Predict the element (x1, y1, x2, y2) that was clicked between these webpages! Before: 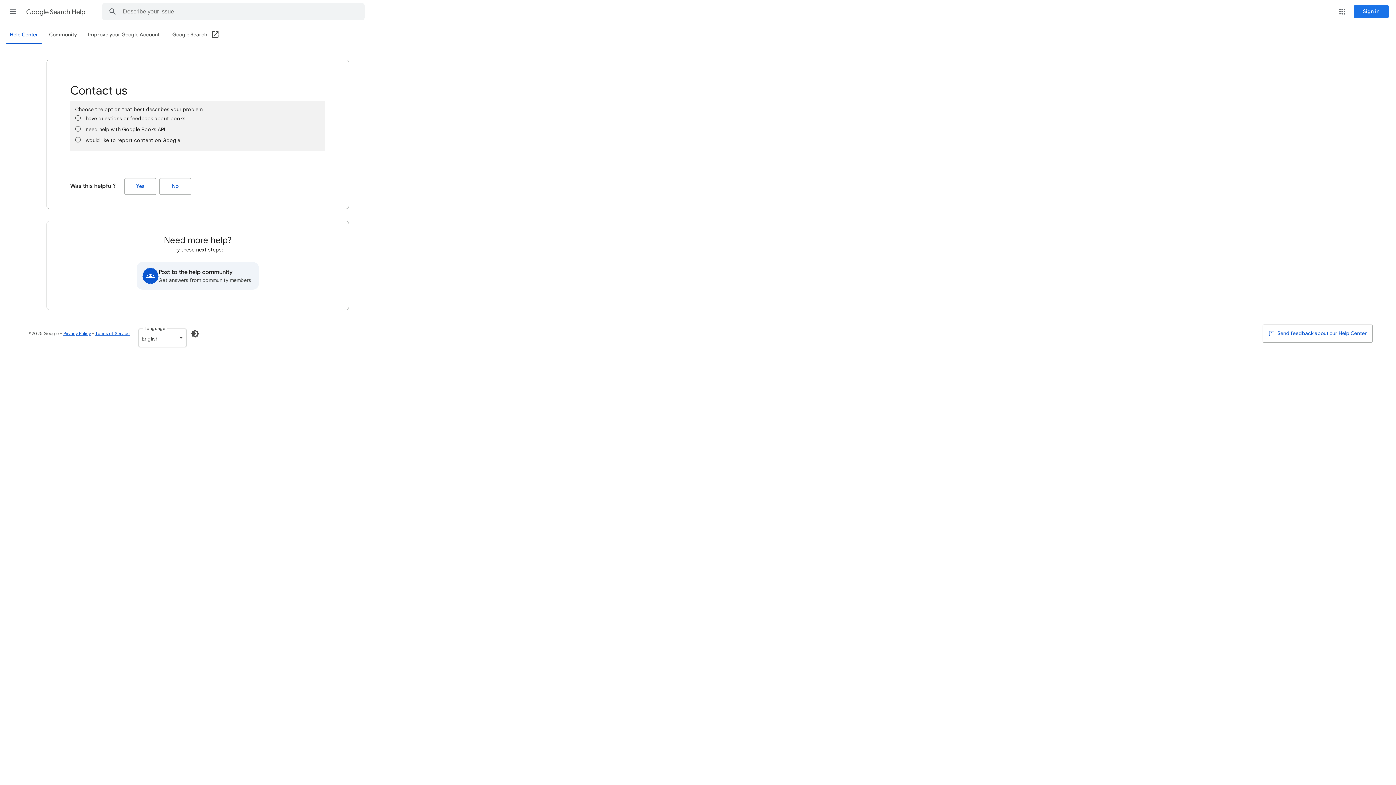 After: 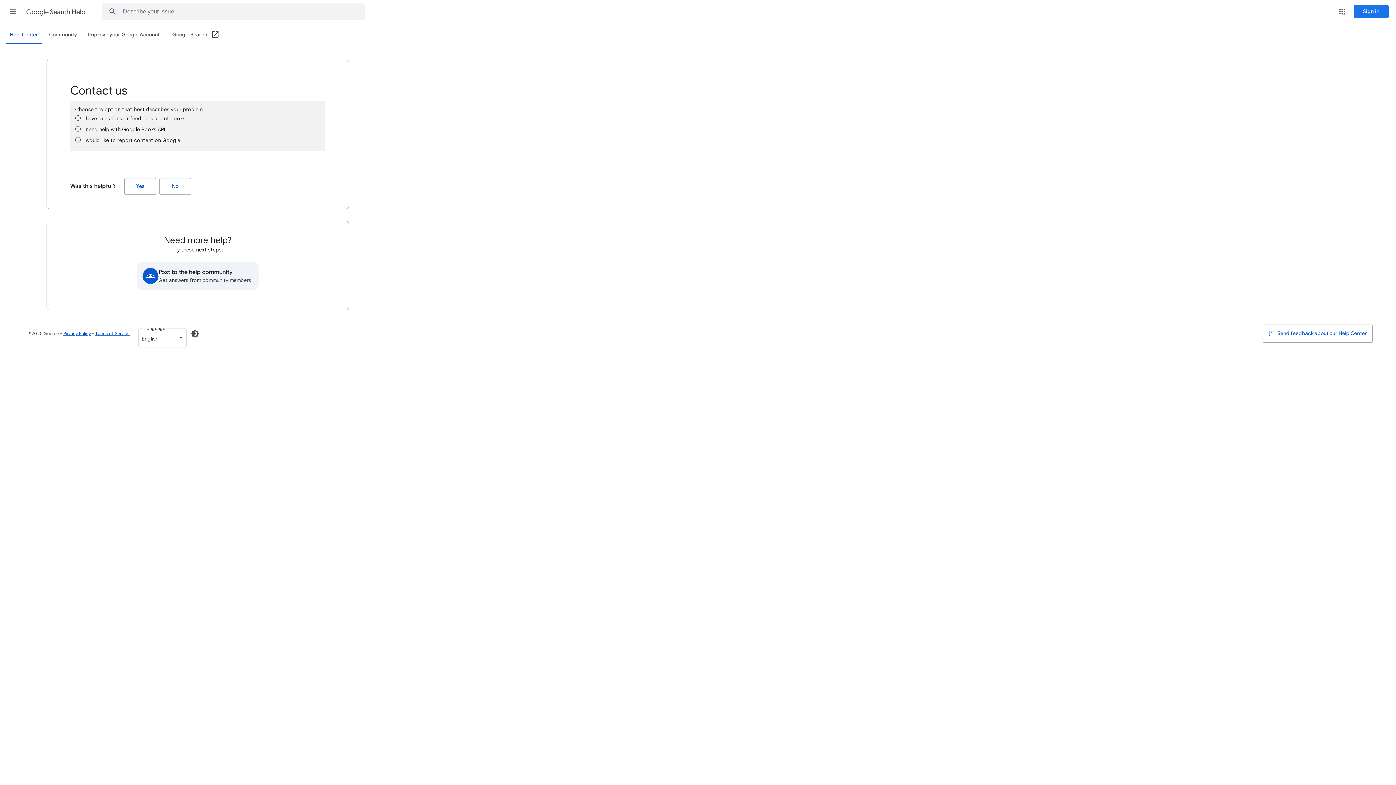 Action: label: Google Search (Open in a new window) bbox: (172, 26, 219, 44)